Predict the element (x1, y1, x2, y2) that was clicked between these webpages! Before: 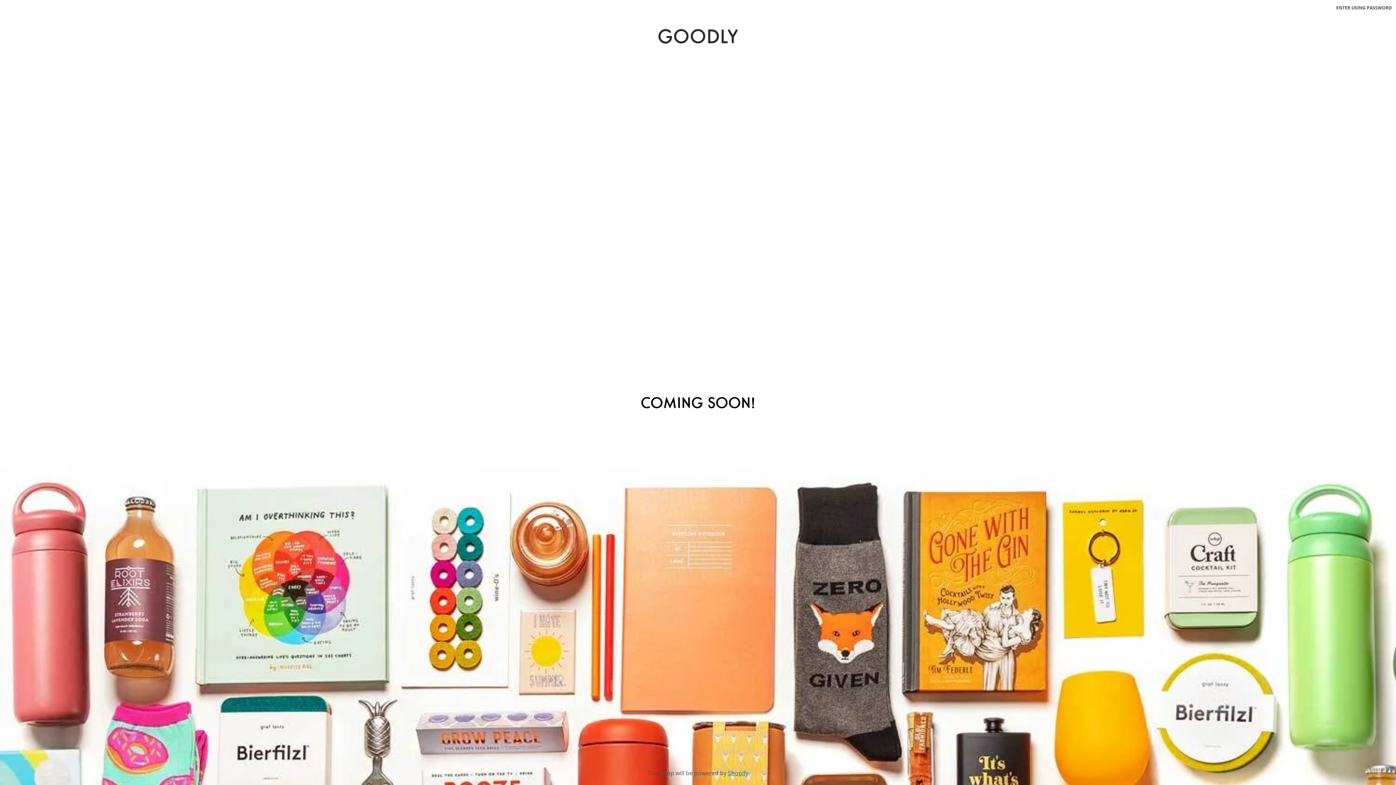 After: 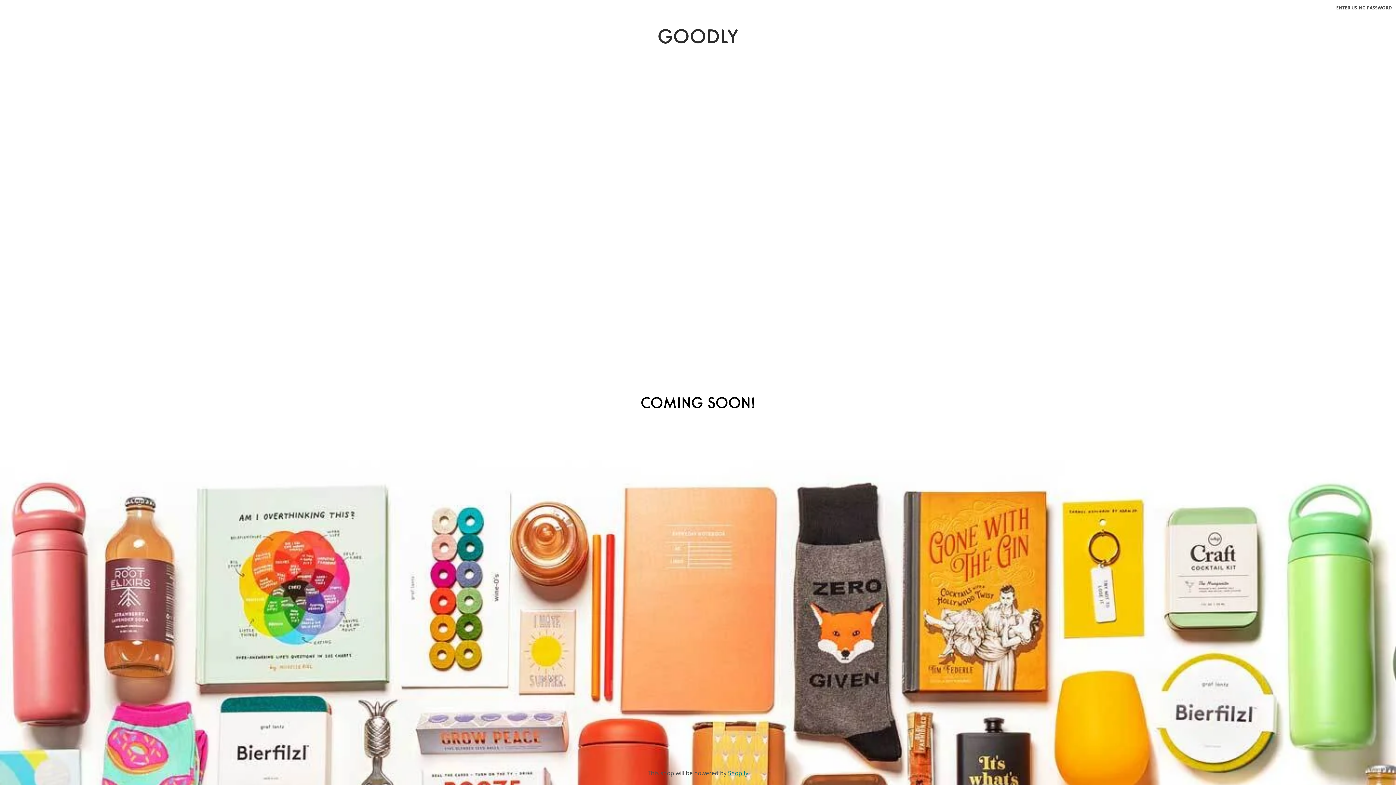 Action: label: GOODLY bbox: (657, 29, 738, 47)